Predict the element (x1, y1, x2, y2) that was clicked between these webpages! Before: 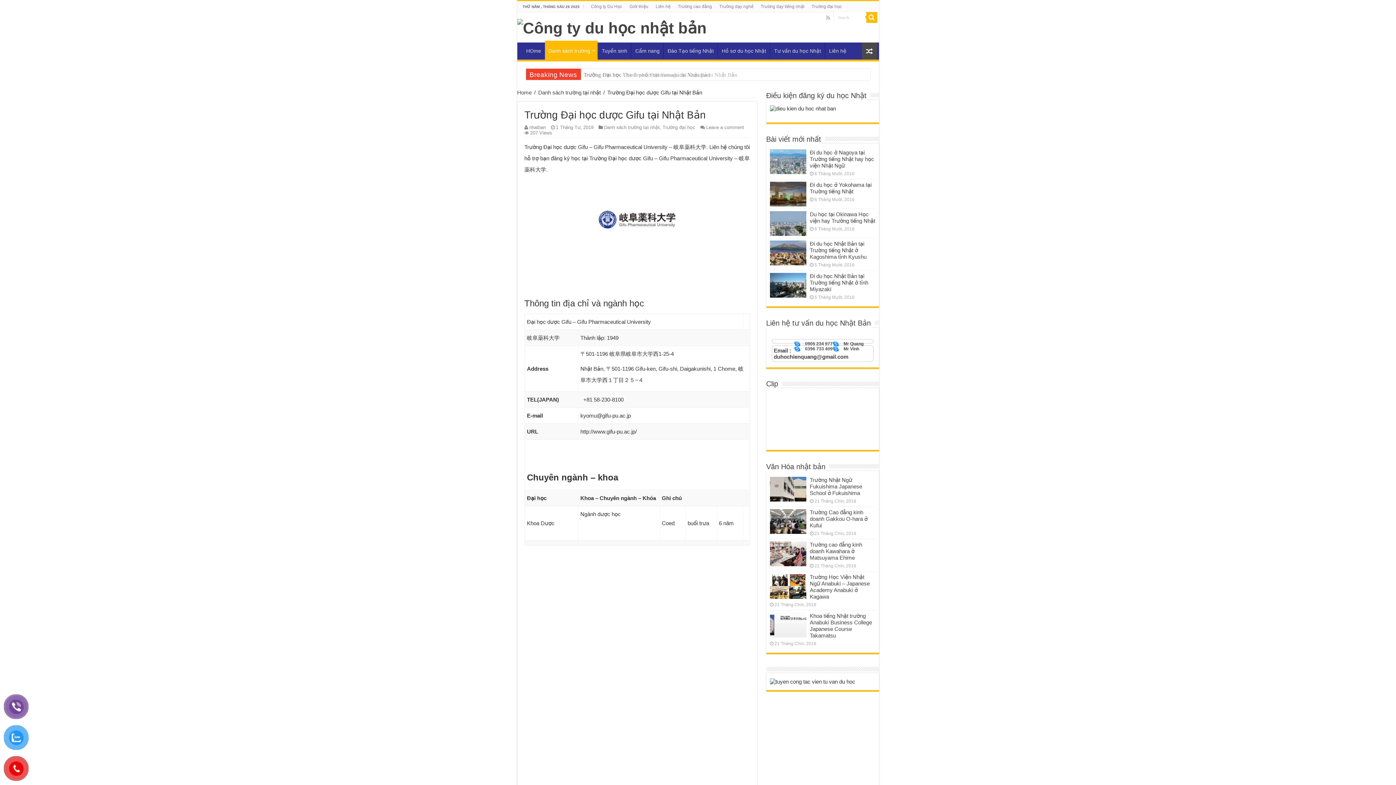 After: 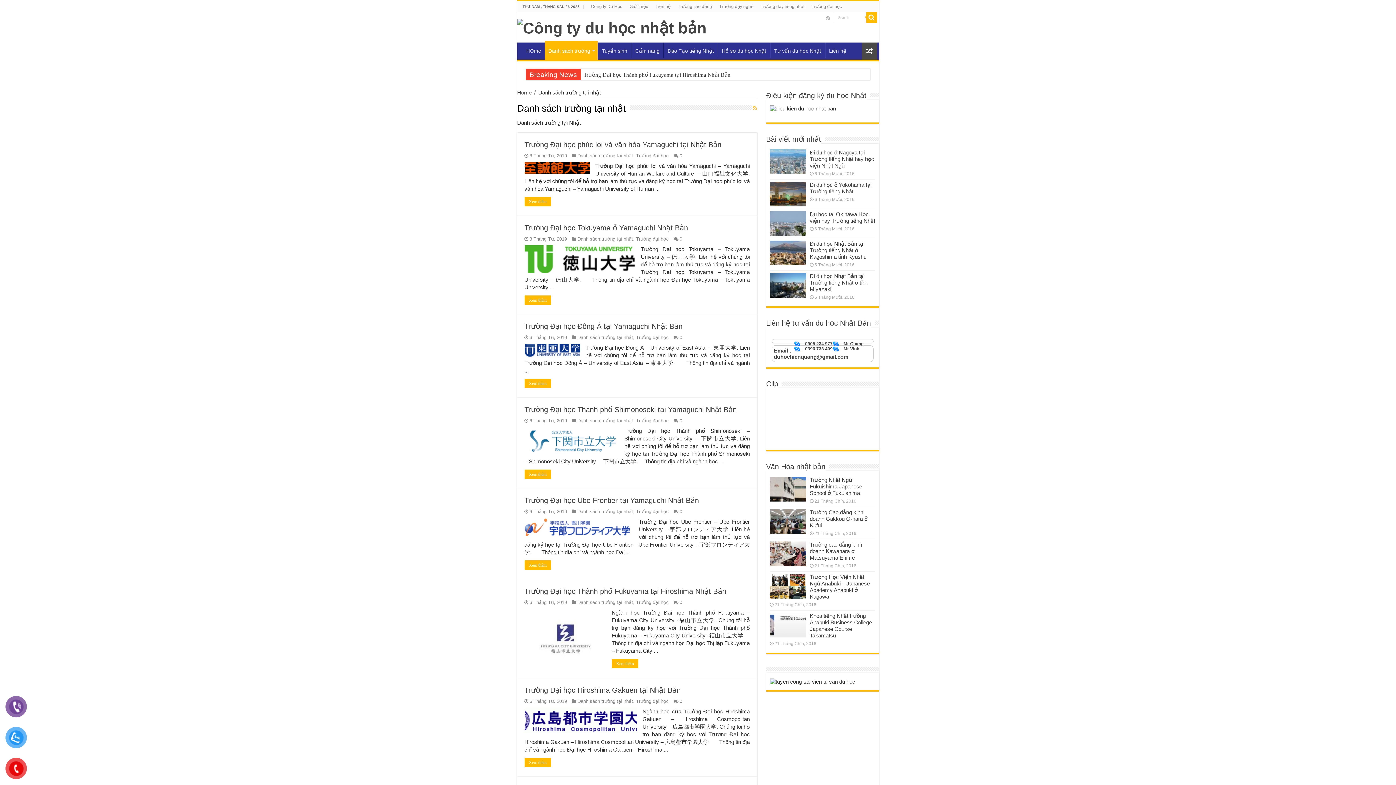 Action: bbox: (604, 124, 659, 130) label: Danh sách trường tại nhật